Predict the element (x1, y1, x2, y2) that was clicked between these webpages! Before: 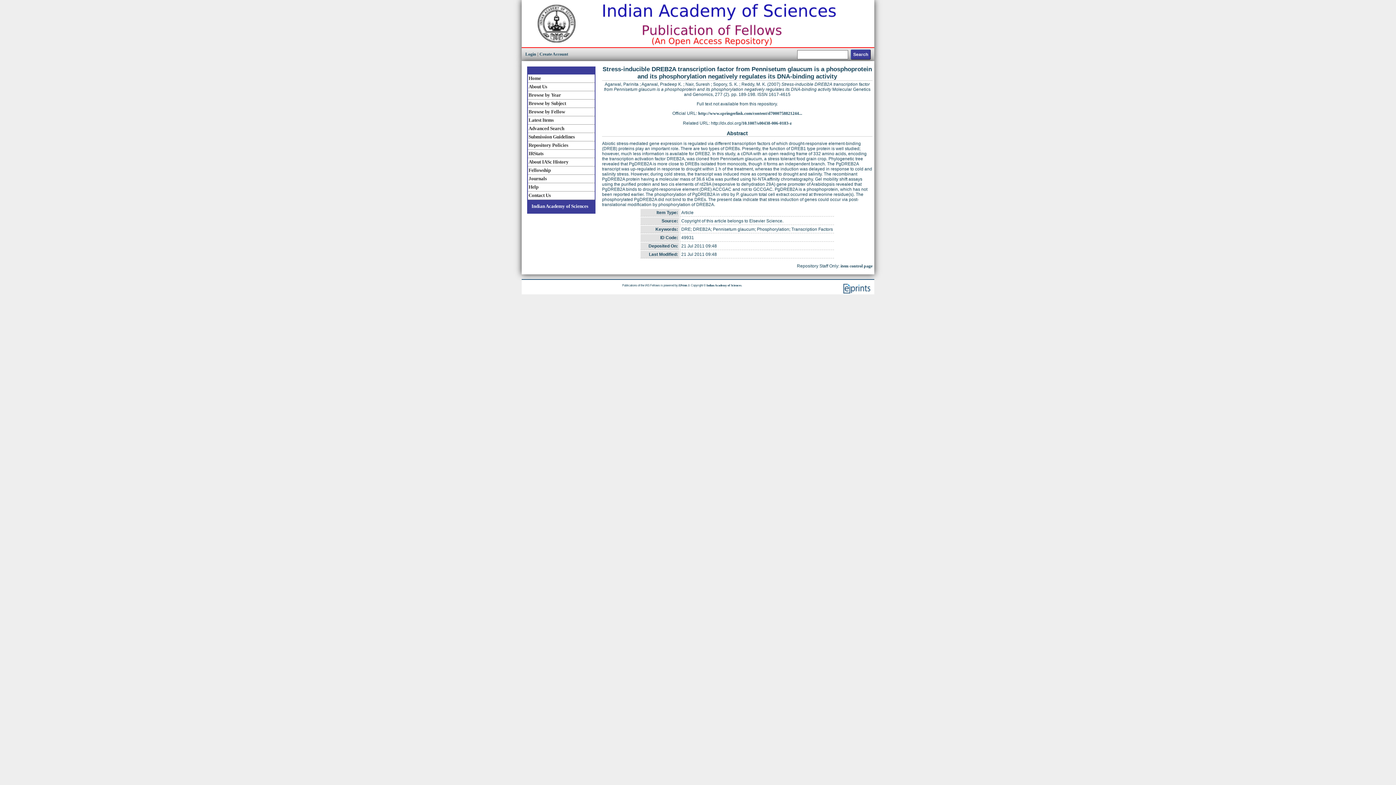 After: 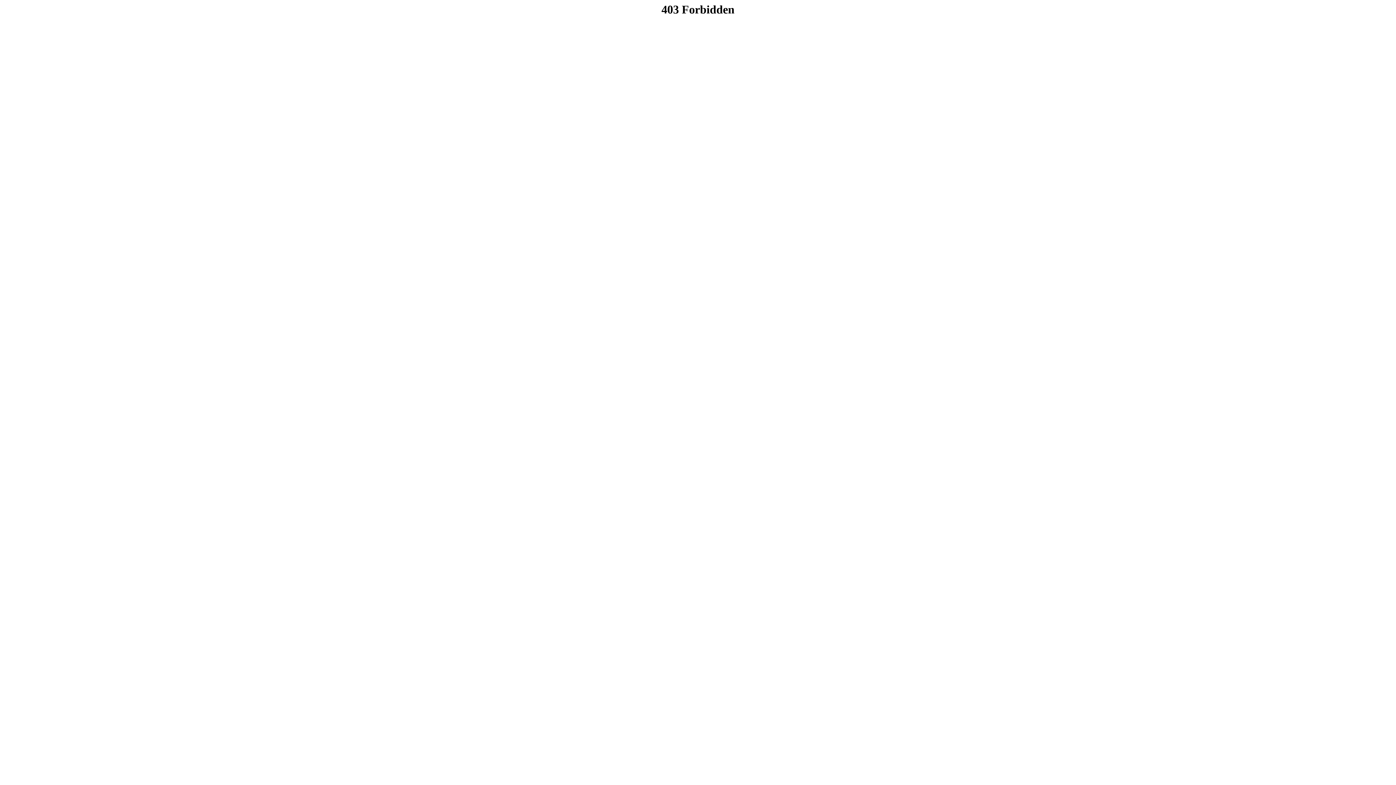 Action: bbox: (521, 42, 874, 48)